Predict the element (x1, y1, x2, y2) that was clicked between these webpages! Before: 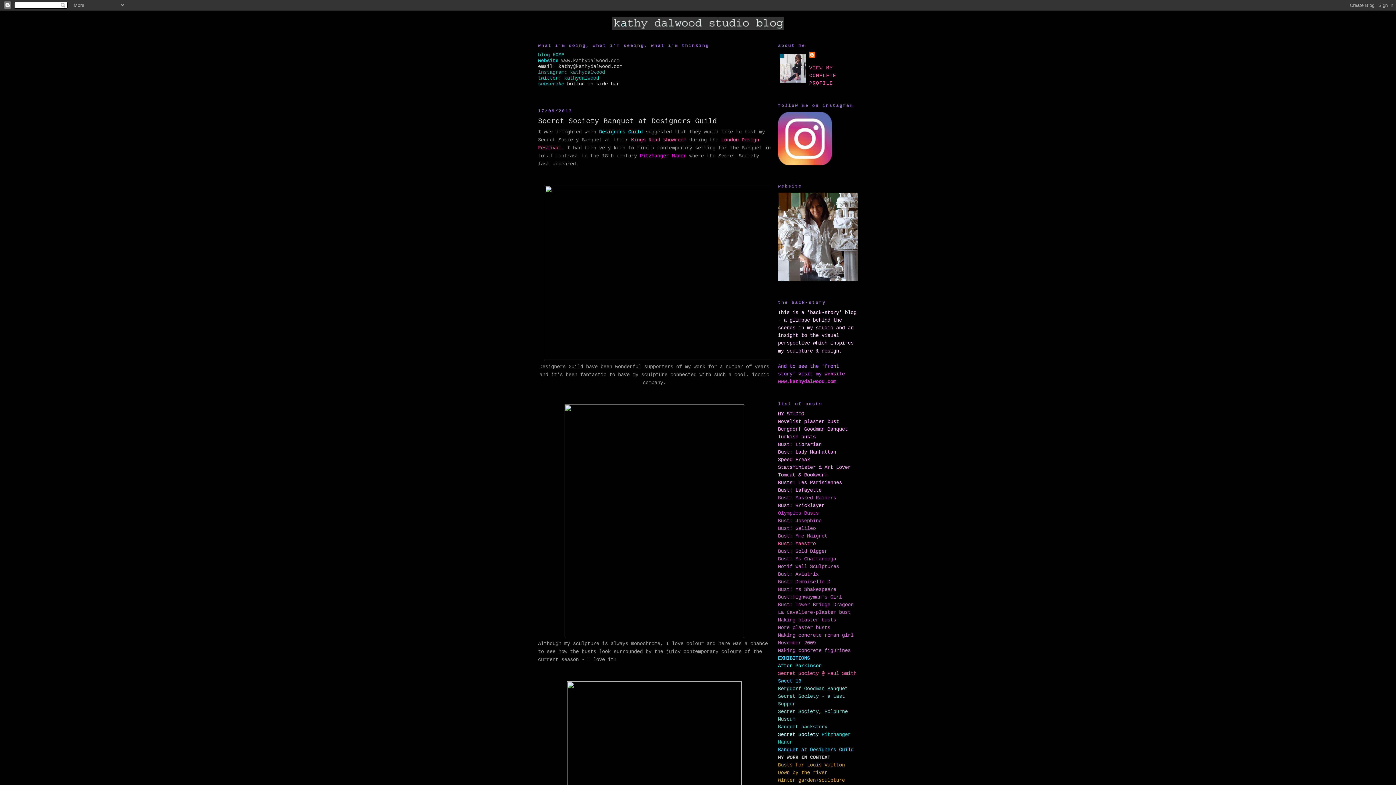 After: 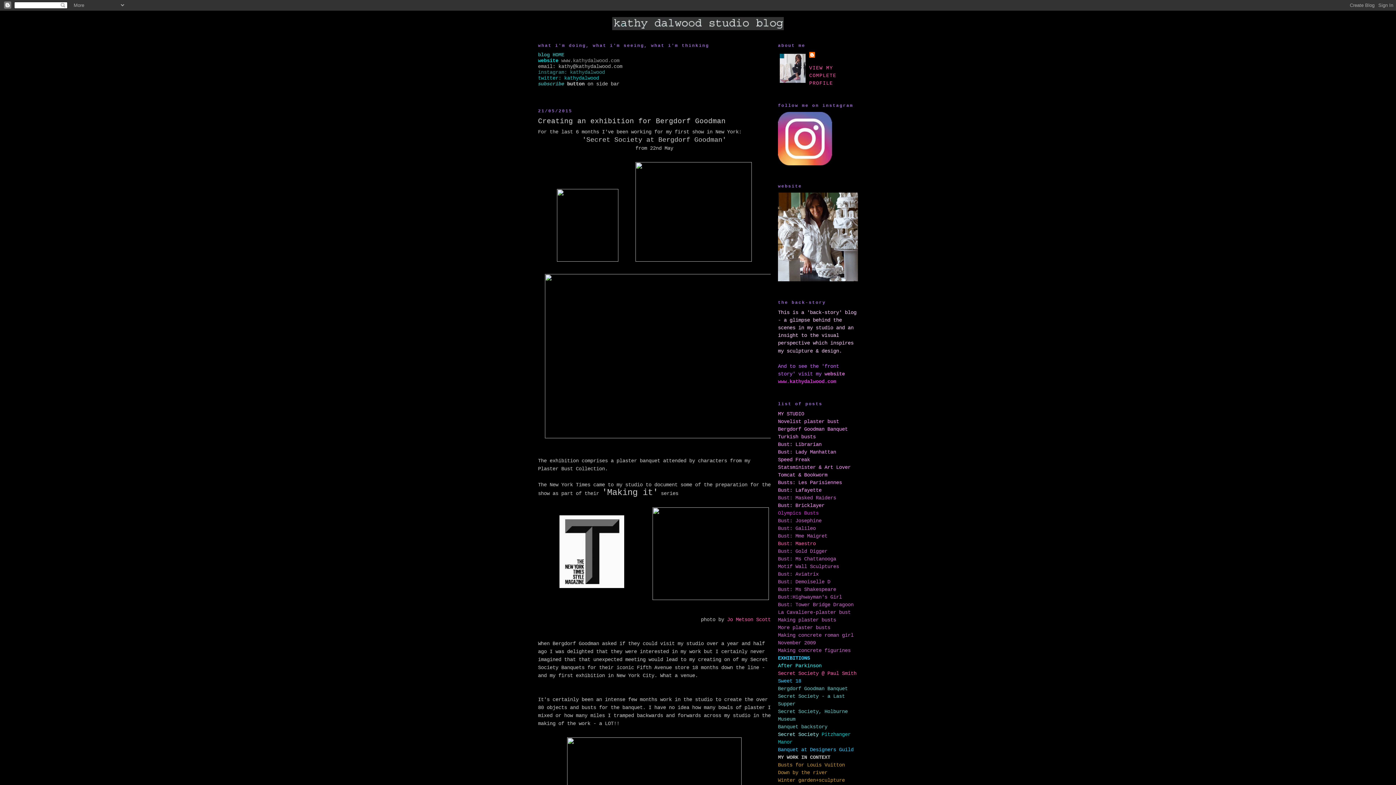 Action: label: Bergdorf Goodman Banquet bbox: (778, 686, 848, 691)